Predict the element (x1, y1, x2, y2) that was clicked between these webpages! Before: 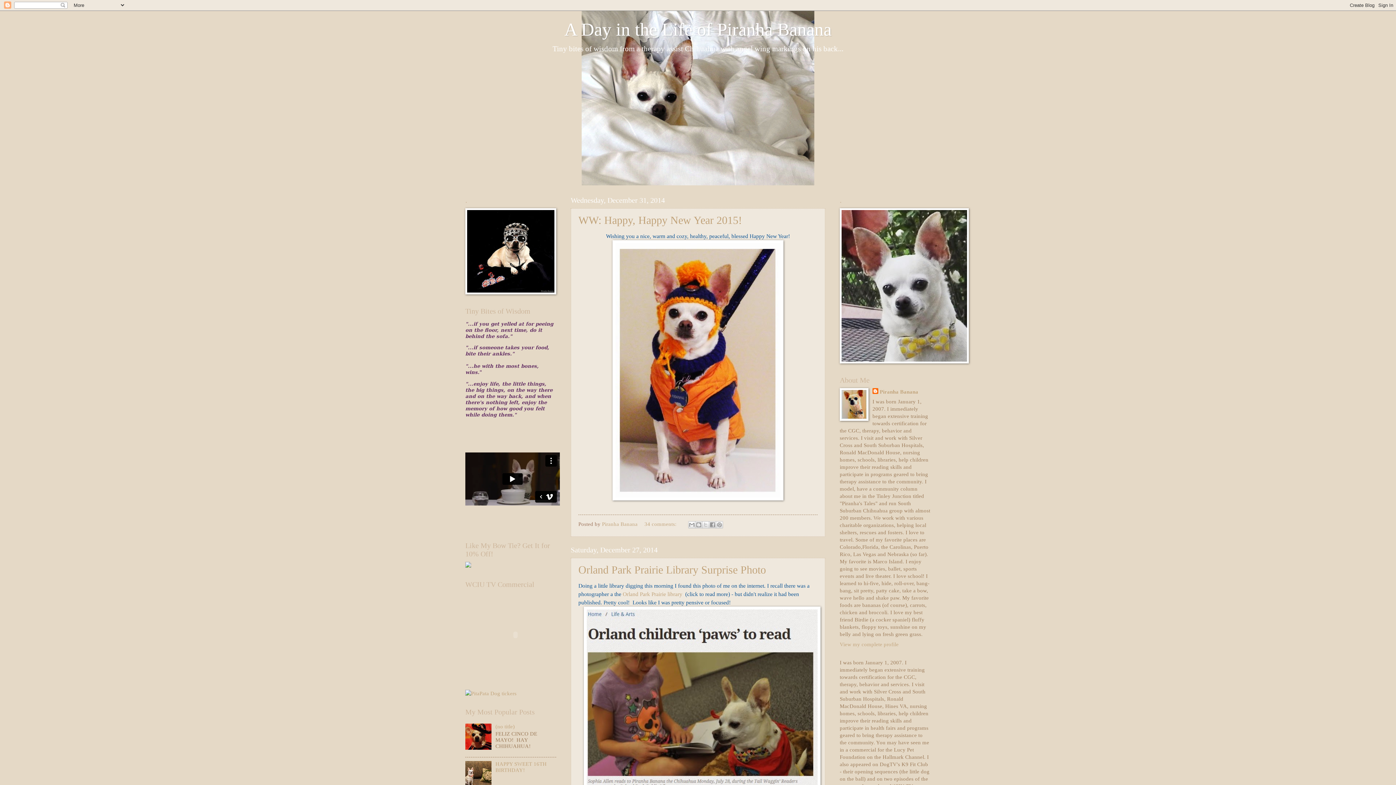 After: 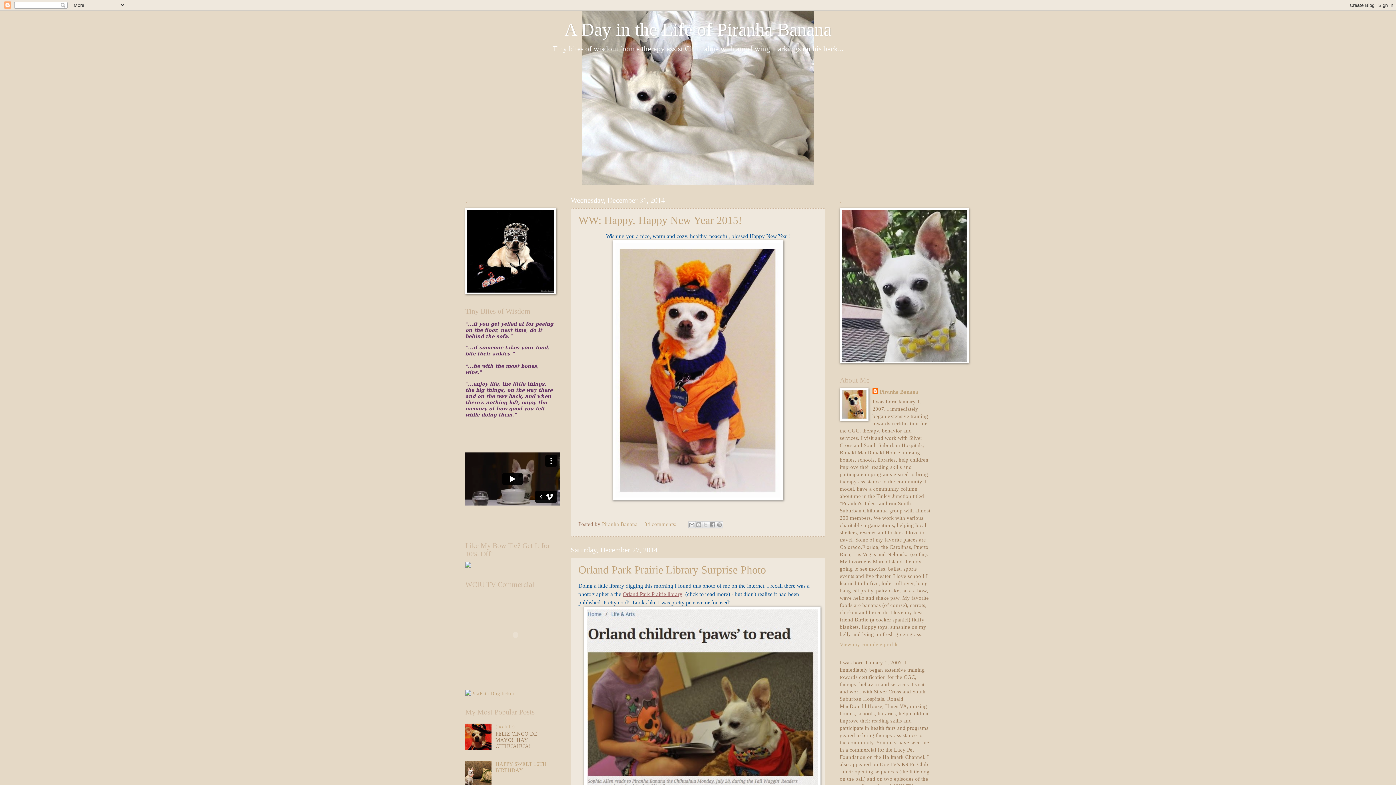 Action: label: Orland Park Prairie library bbox: (622, 591, 682, 597)